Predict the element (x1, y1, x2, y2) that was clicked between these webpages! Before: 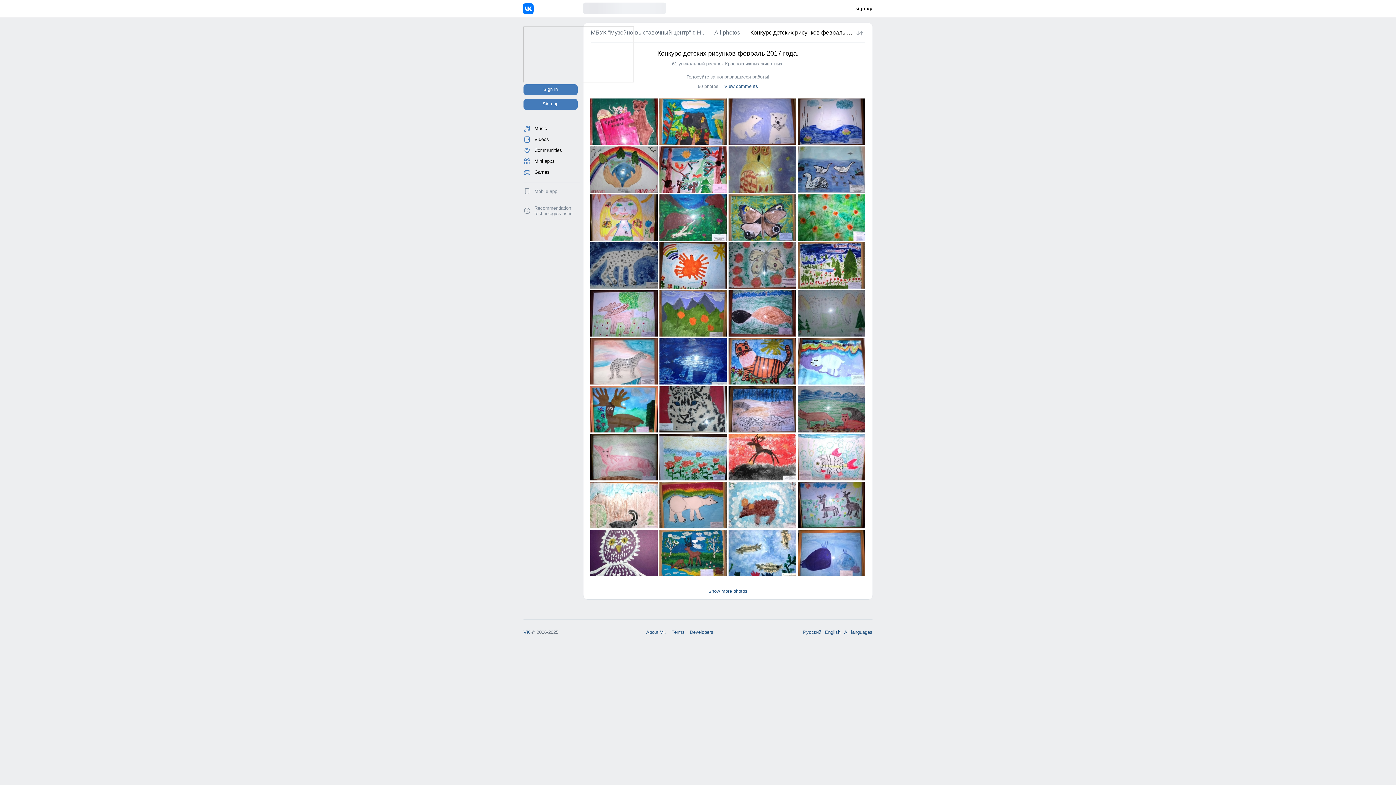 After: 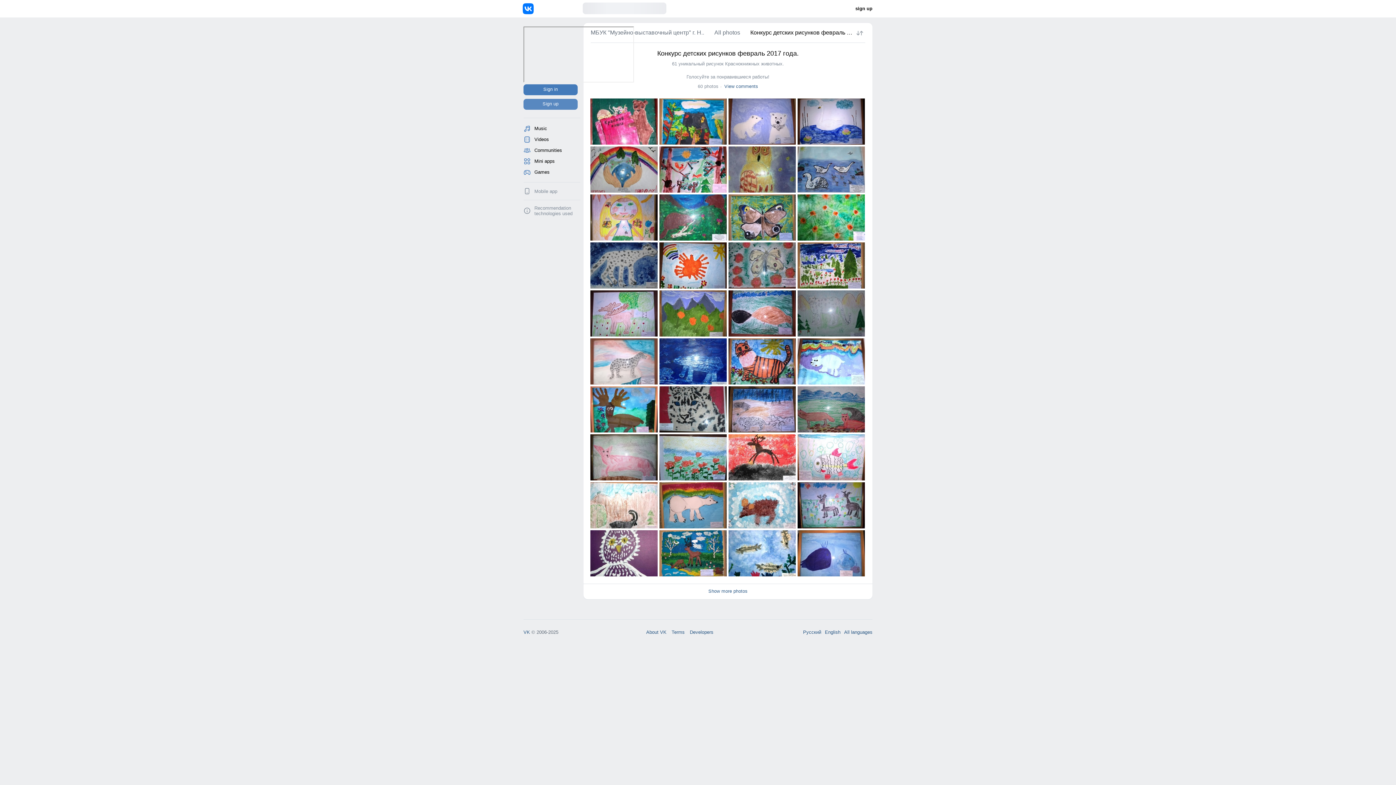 Action: bbox: (523, 98, 577, 109) label: Sign up